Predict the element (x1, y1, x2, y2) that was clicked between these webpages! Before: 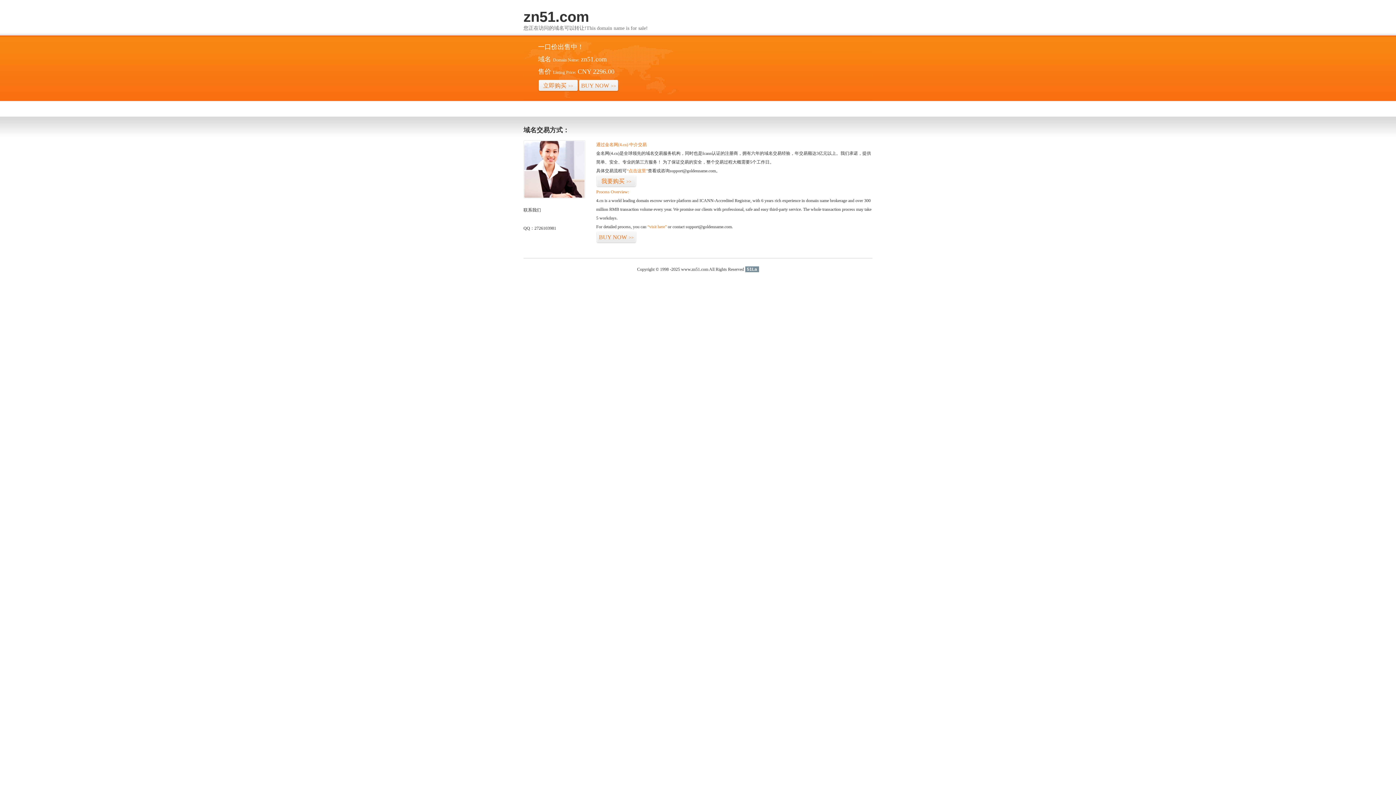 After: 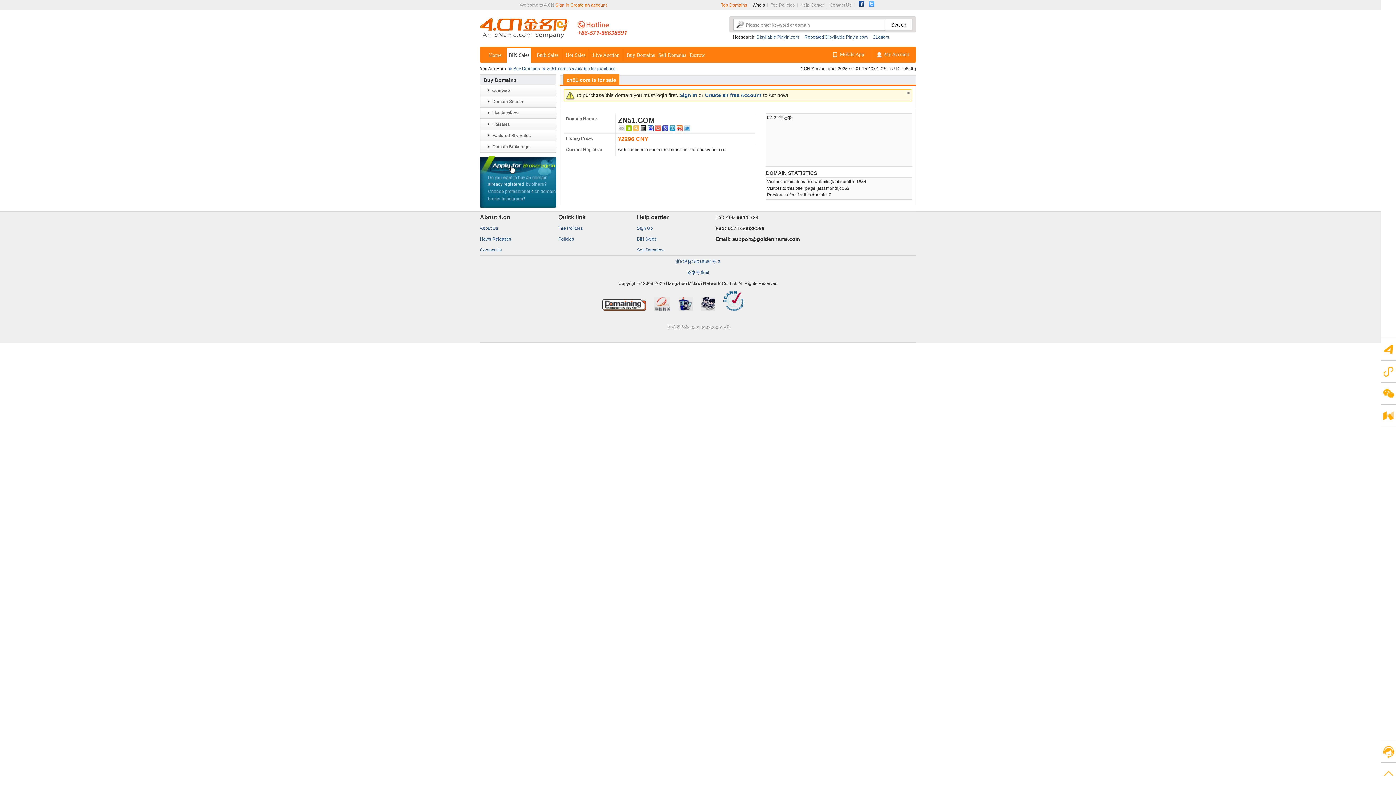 Action: bbox: (578, 79, 618, 92) label: BUY NOW>>